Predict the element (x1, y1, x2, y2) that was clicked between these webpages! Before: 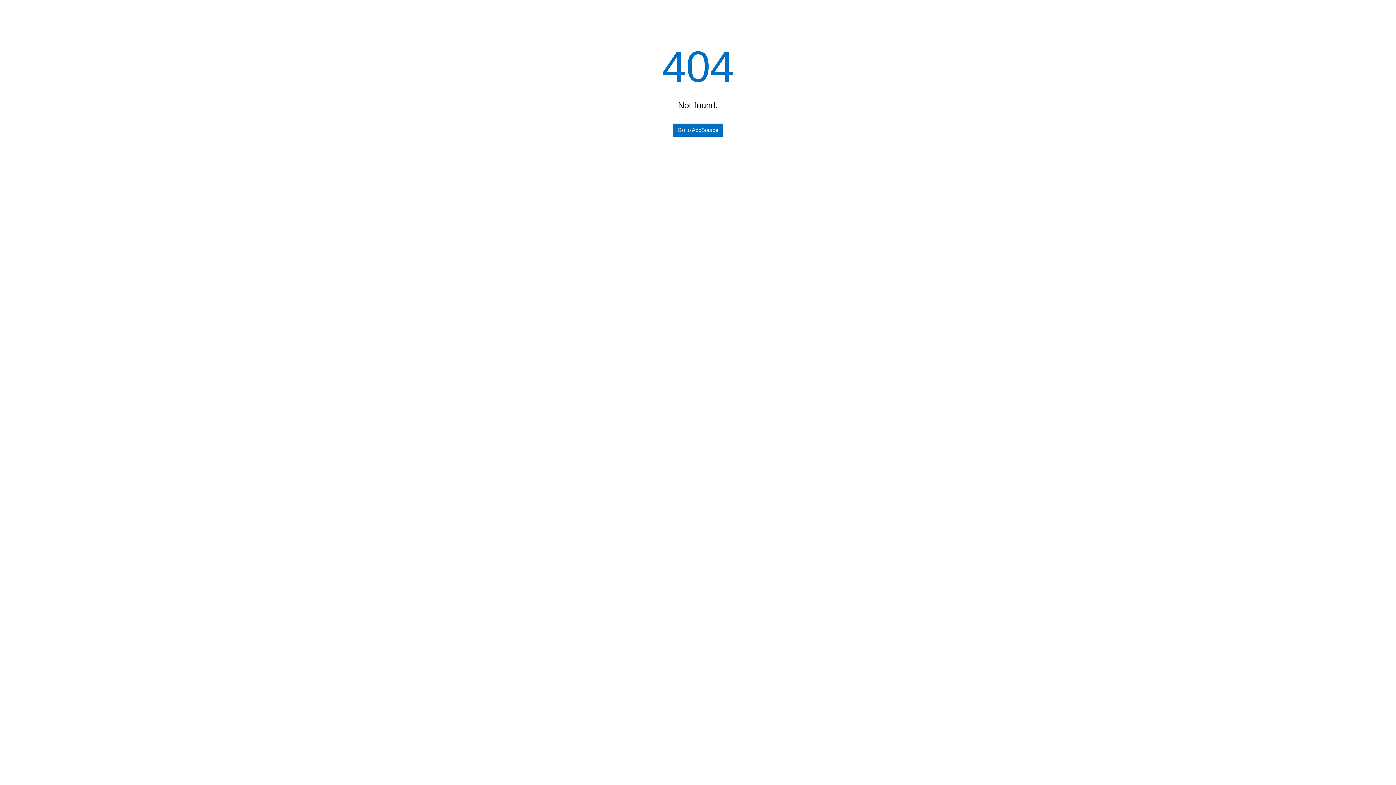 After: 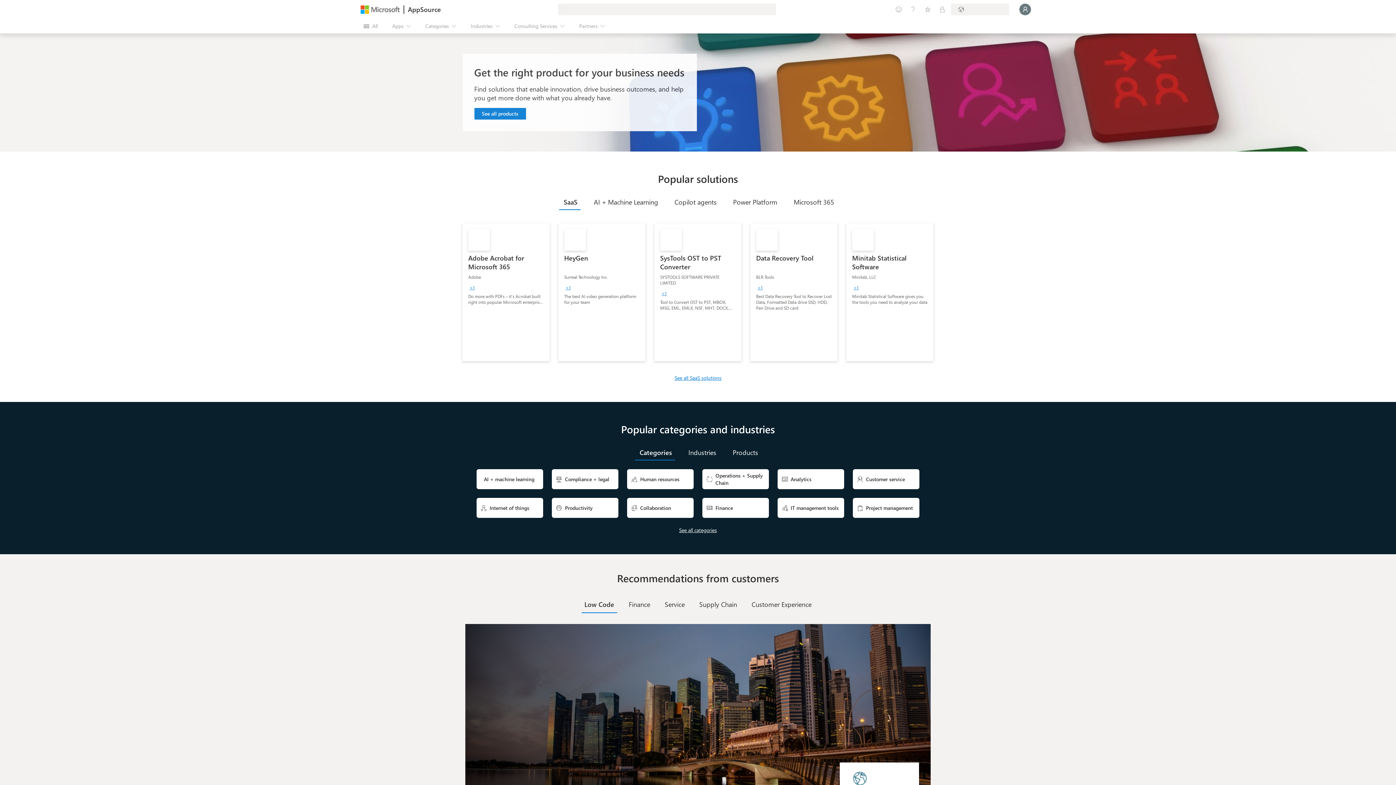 Action: label: Go to AppSource bbox: (673, 123, 723, 136)